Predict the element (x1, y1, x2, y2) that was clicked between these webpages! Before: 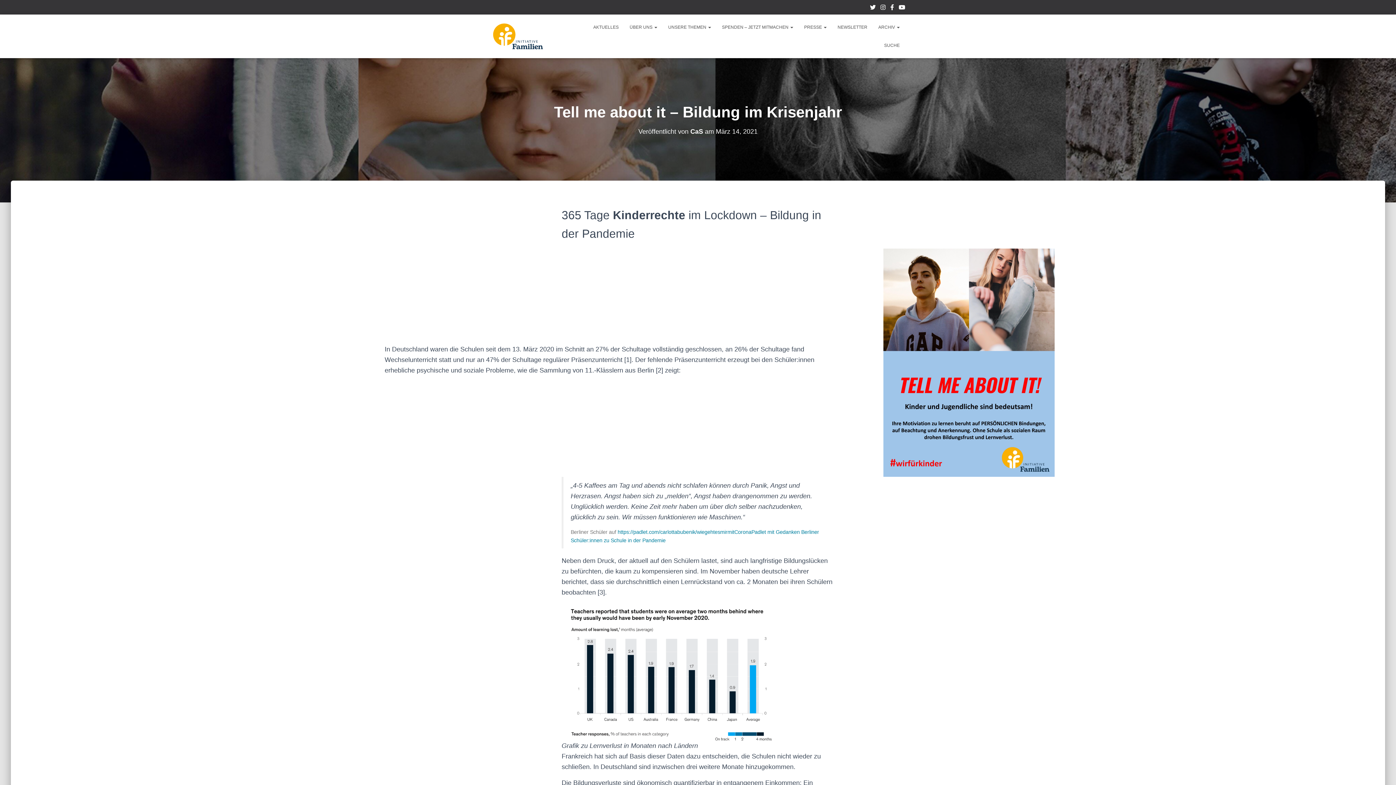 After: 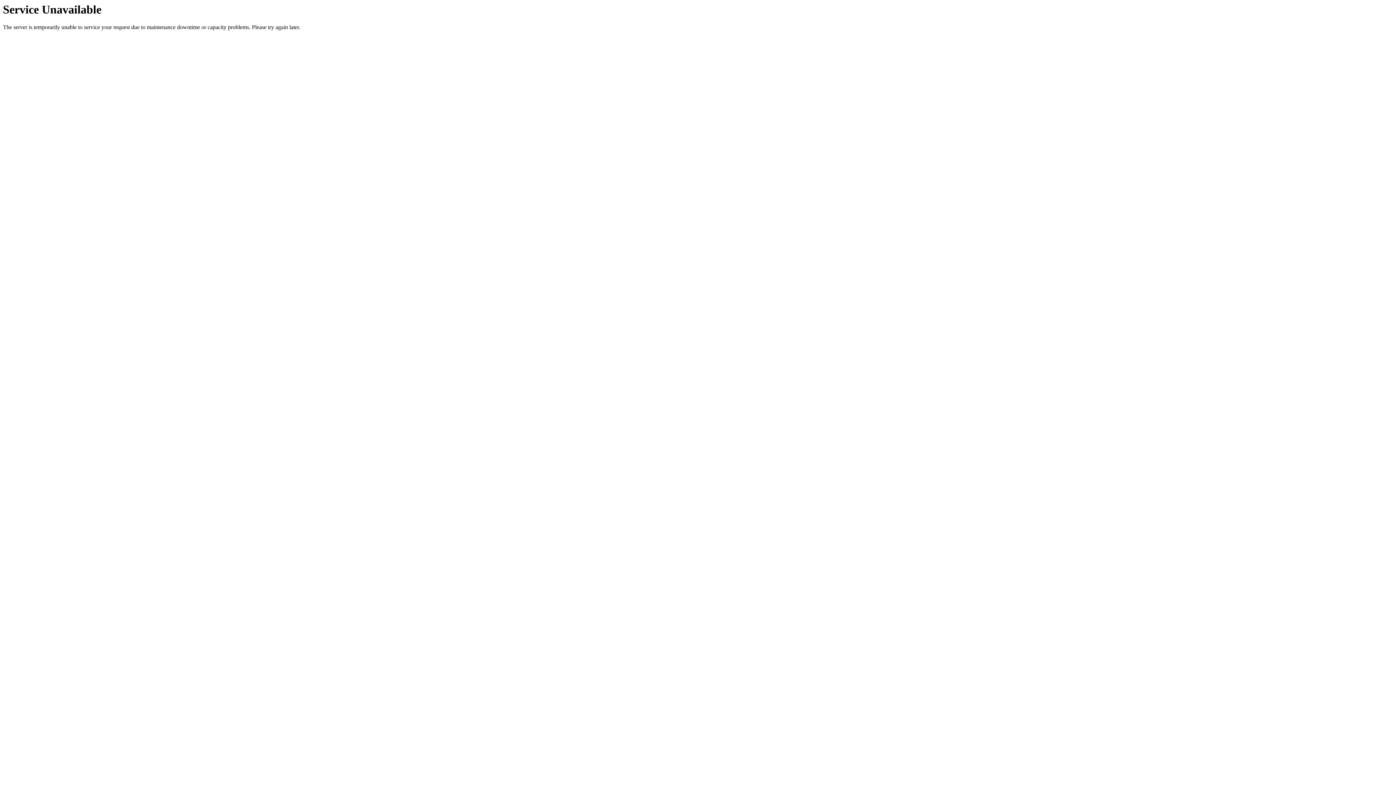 Action: label: NEWSLETTER bbox: (832, 18, 873, 36)